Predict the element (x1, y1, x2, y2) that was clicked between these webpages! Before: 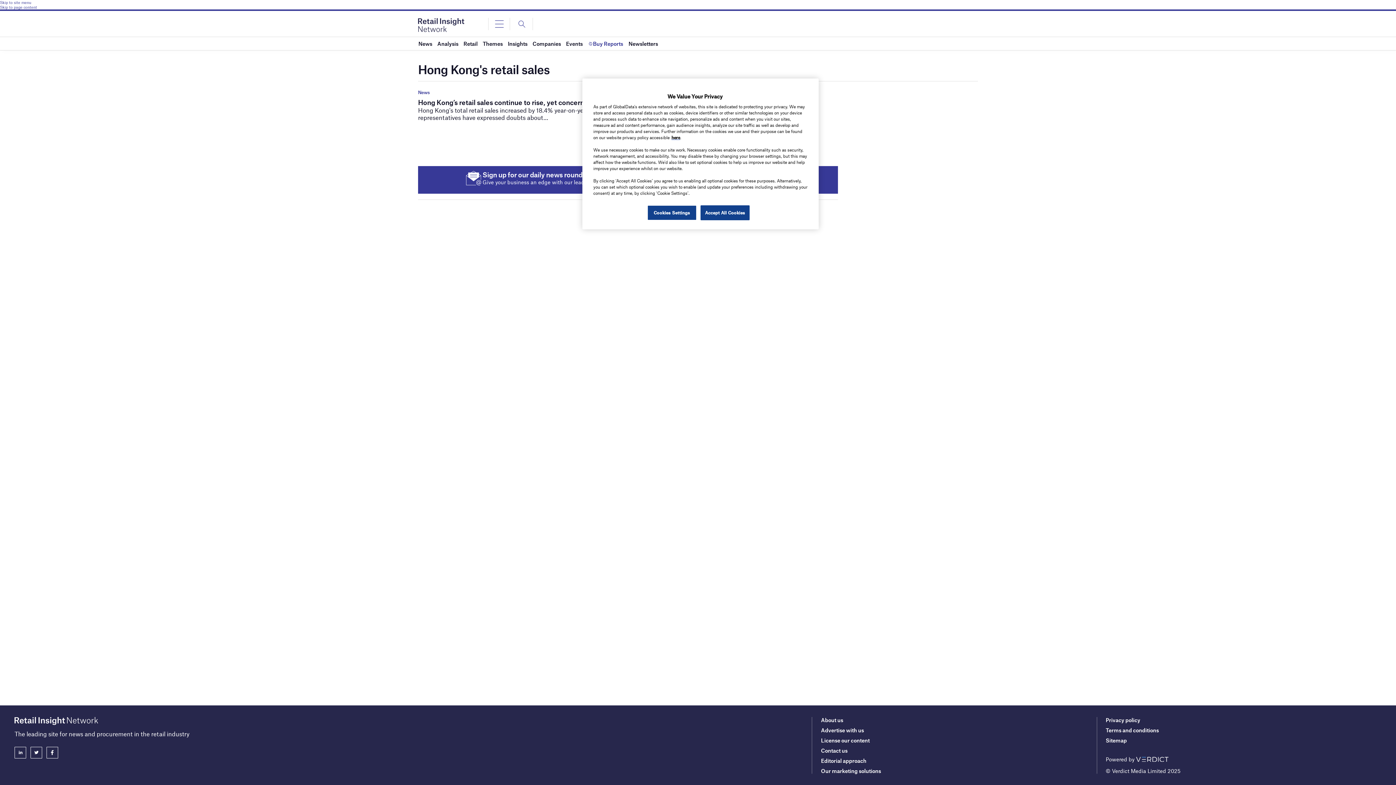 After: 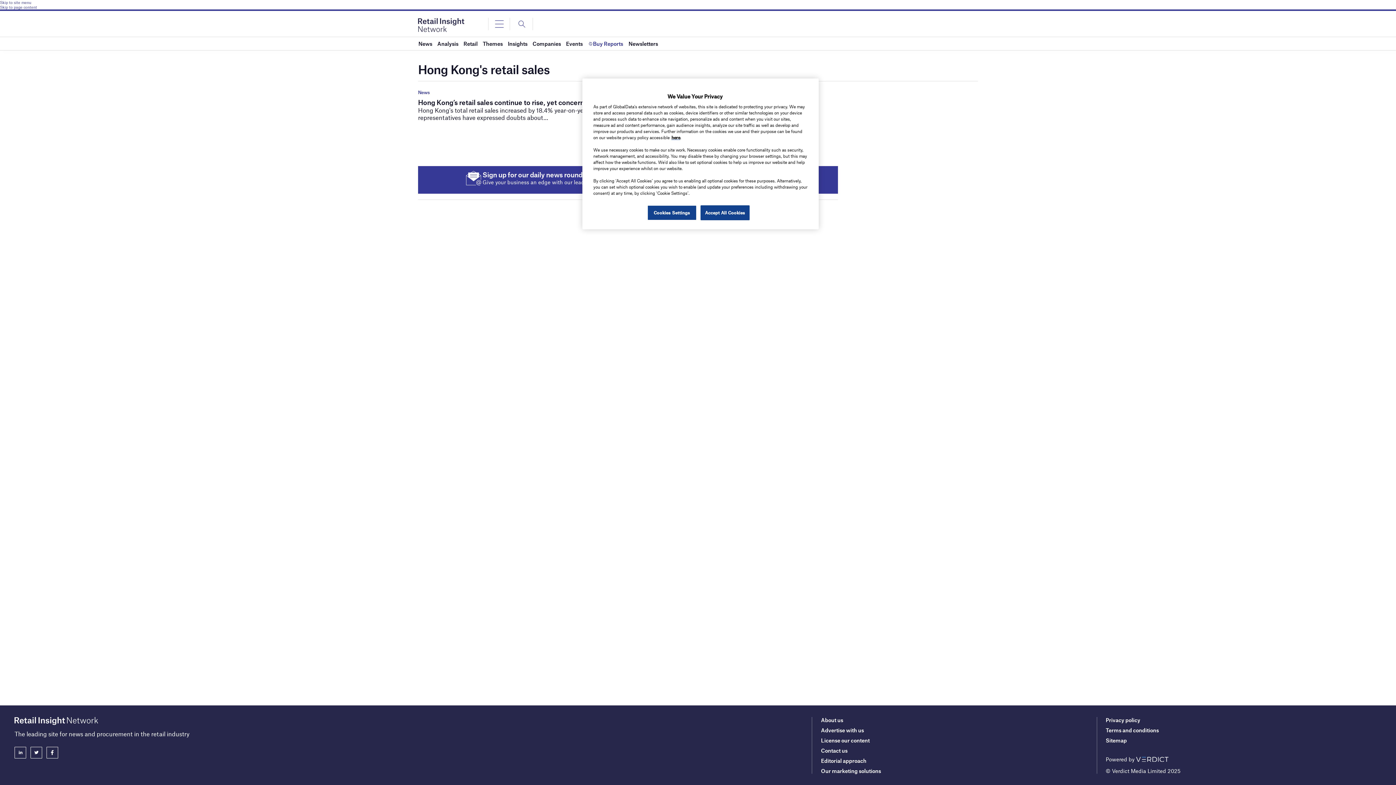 Action: bbox: (0, 0, 1396, 4) label: Skip to site menu